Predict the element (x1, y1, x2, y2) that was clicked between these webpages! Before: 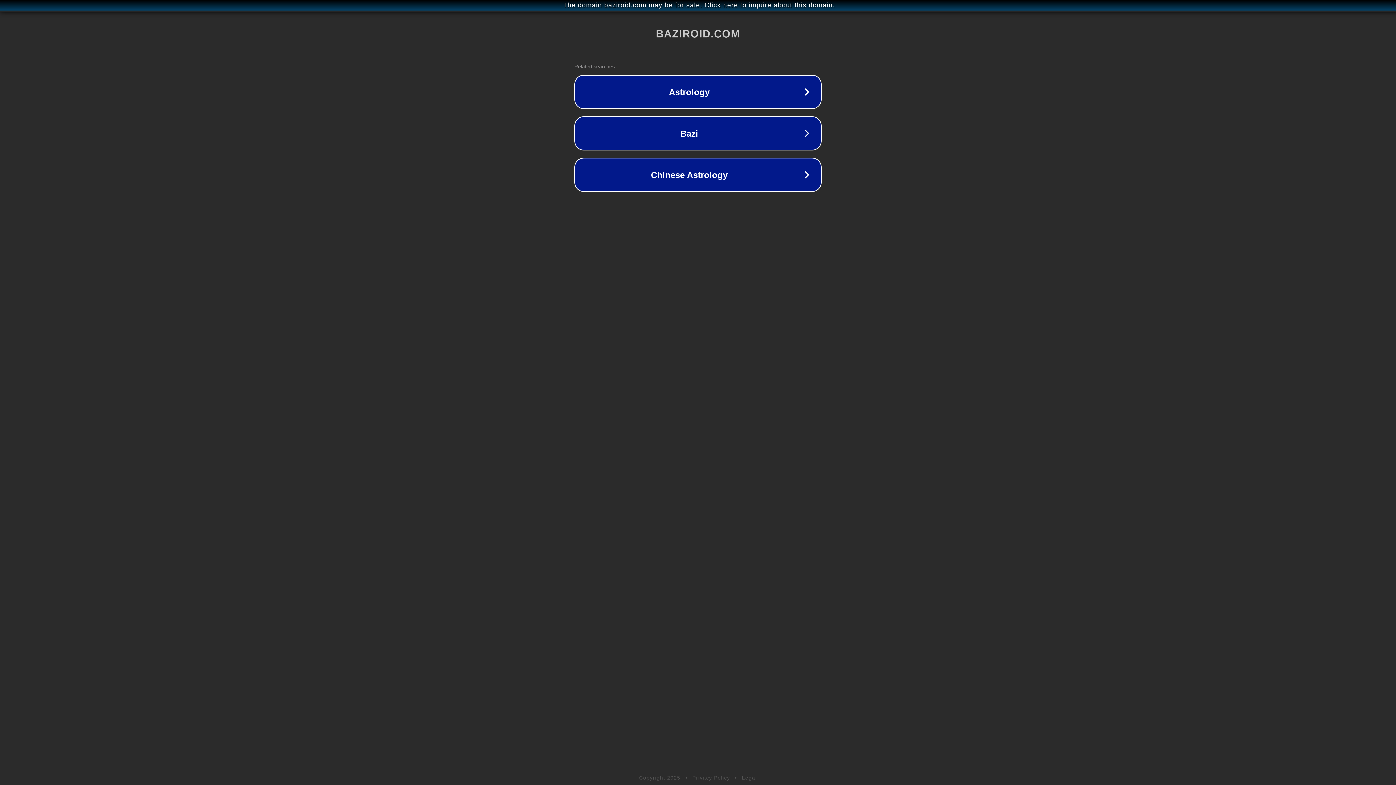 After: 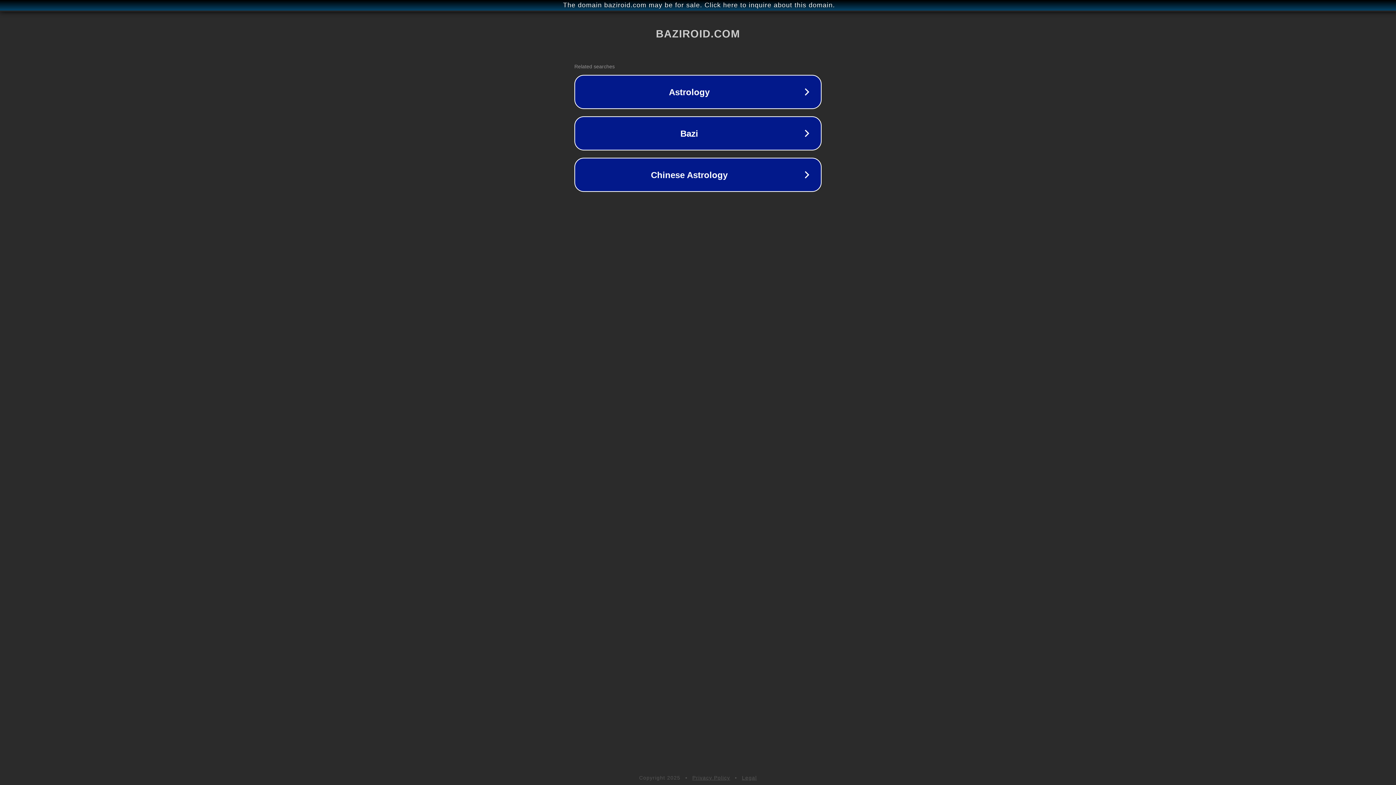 Action: label: Privacy Policy bbox: (692, 775, 730, 781)